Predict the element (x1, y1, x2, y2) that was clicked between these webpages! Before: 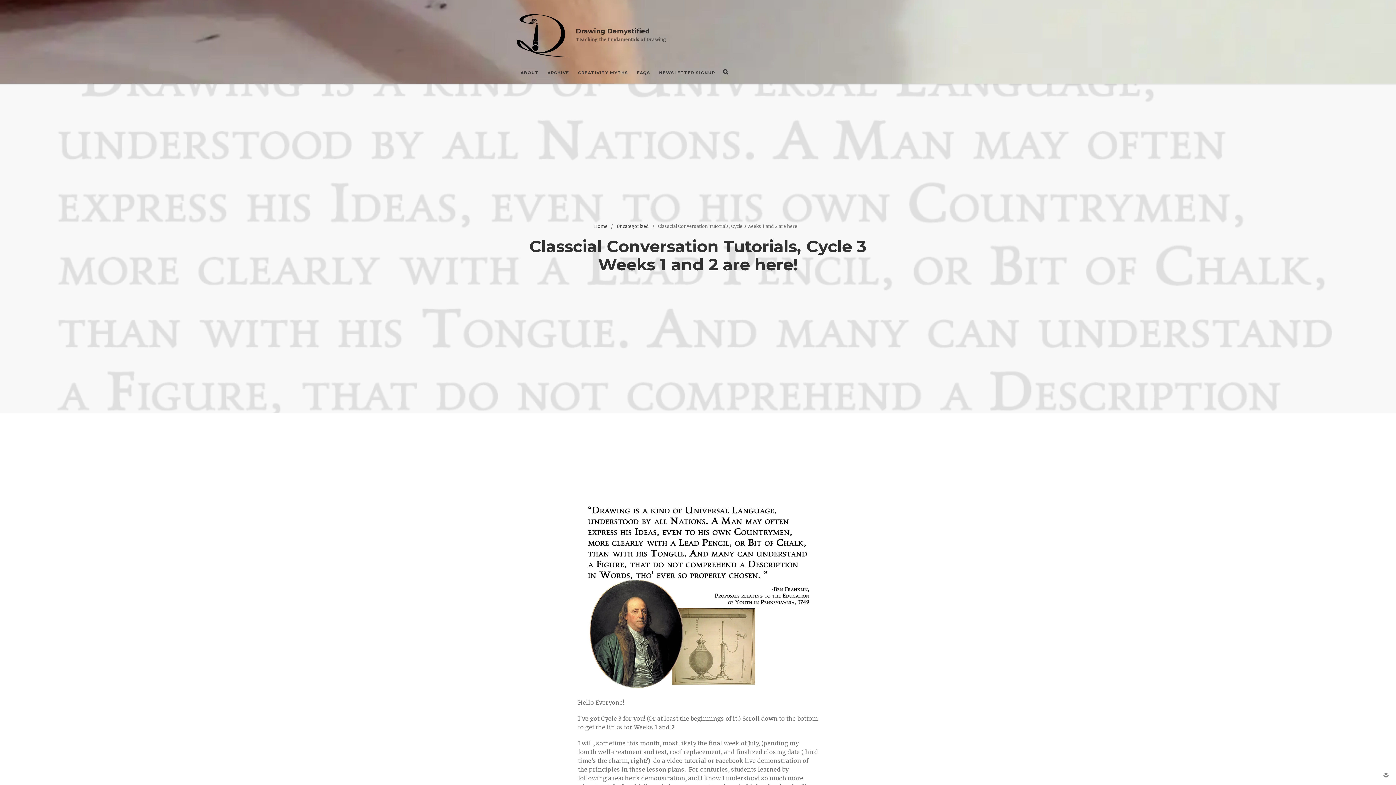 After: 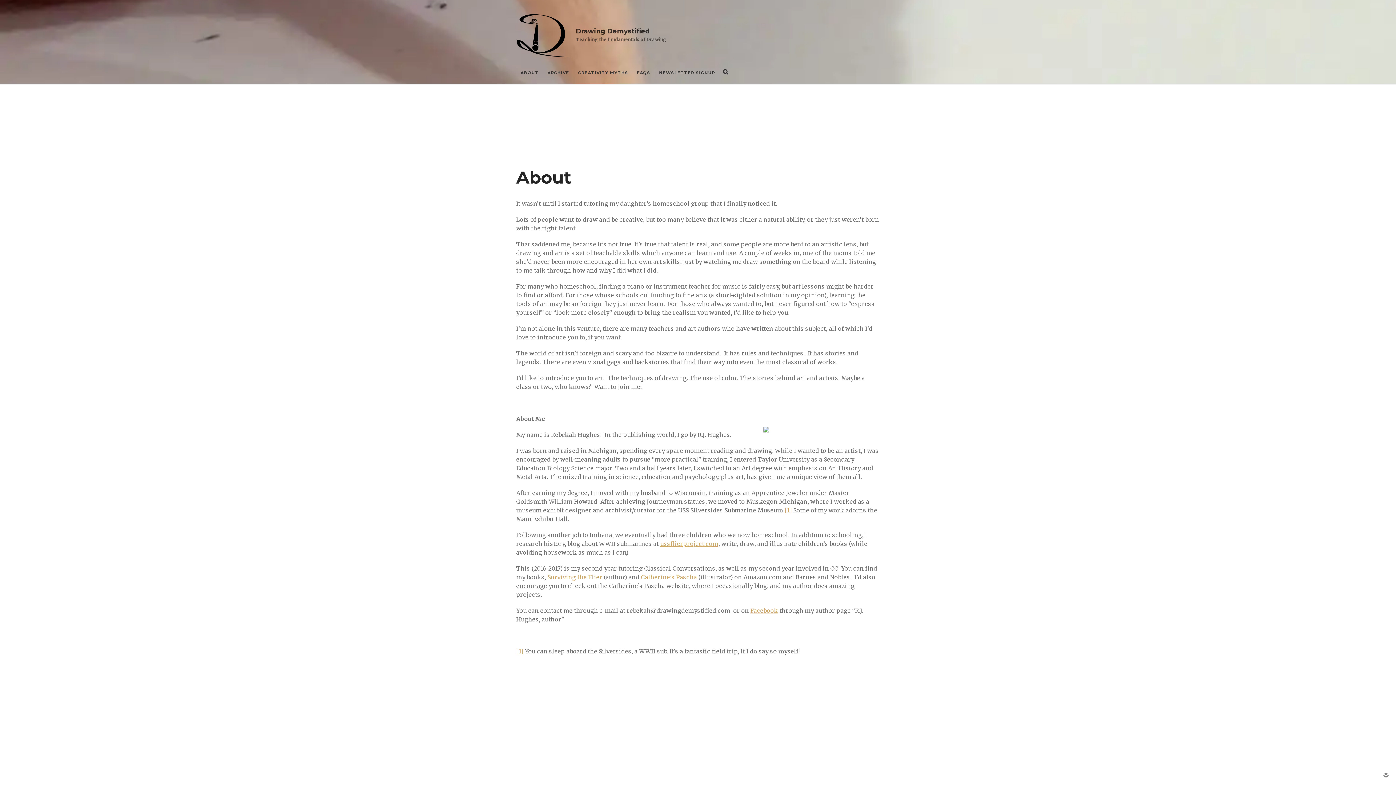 Action: label: ABOUT bbox: (517, 69, 542, 76)